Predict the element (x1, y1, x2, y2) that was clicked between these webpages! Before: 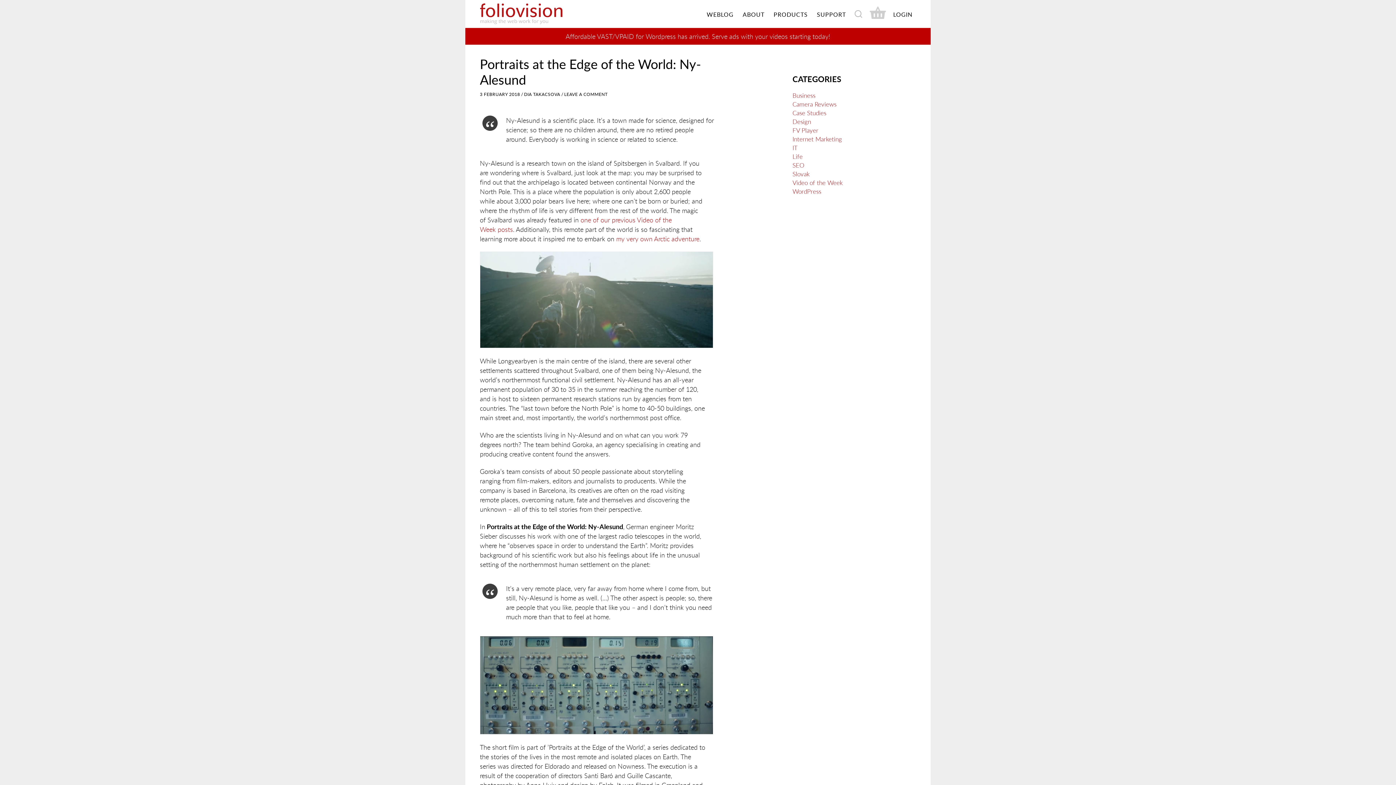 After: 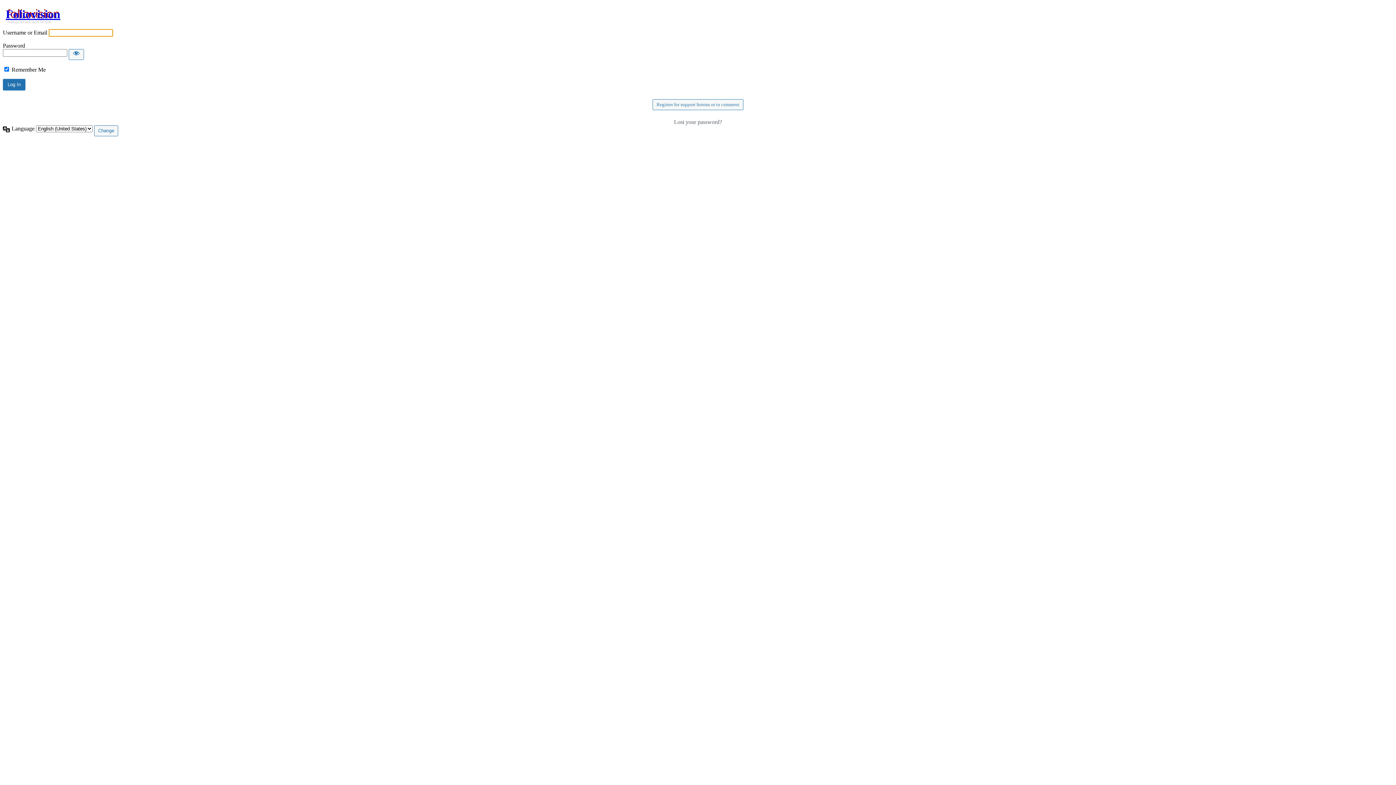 Action: label: LOGIN bbox: (889, 8, 916, 21)